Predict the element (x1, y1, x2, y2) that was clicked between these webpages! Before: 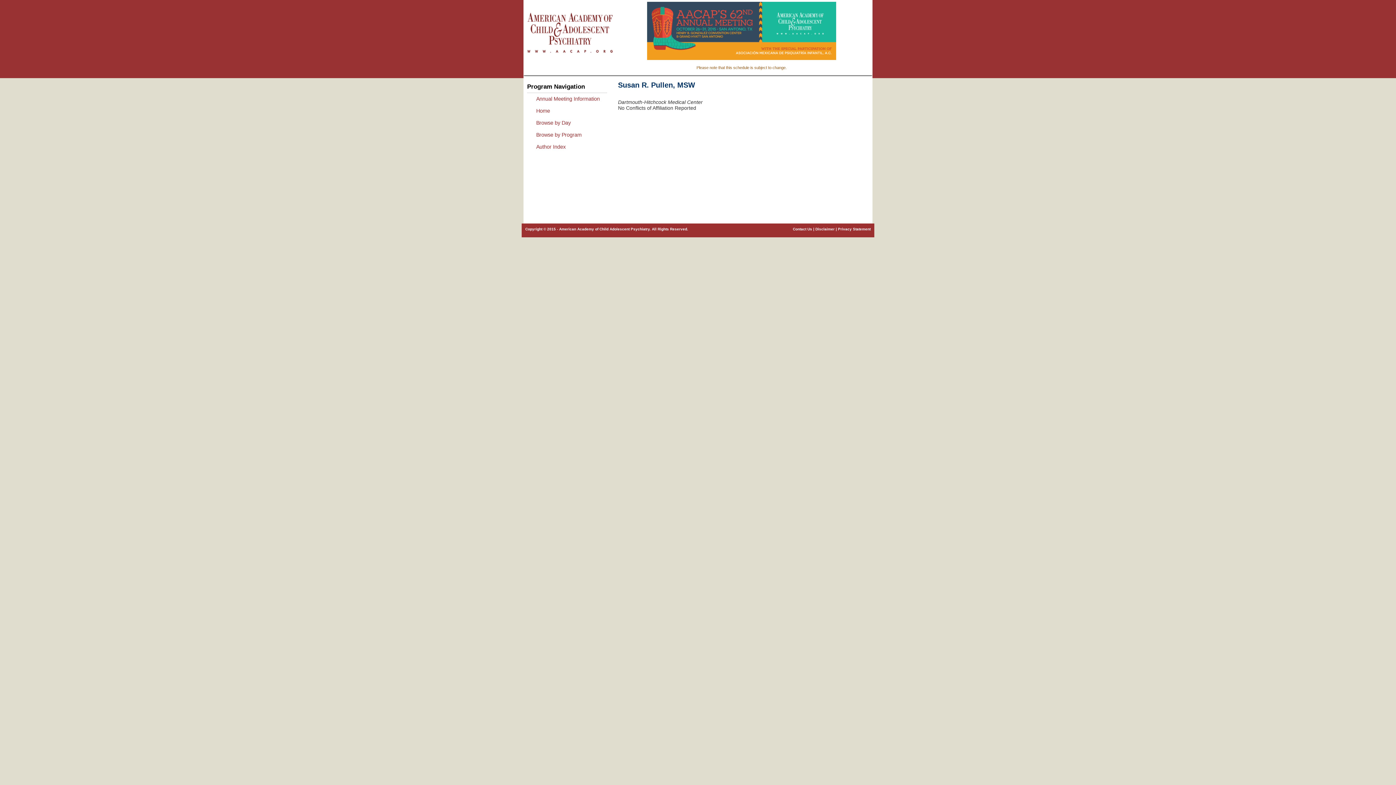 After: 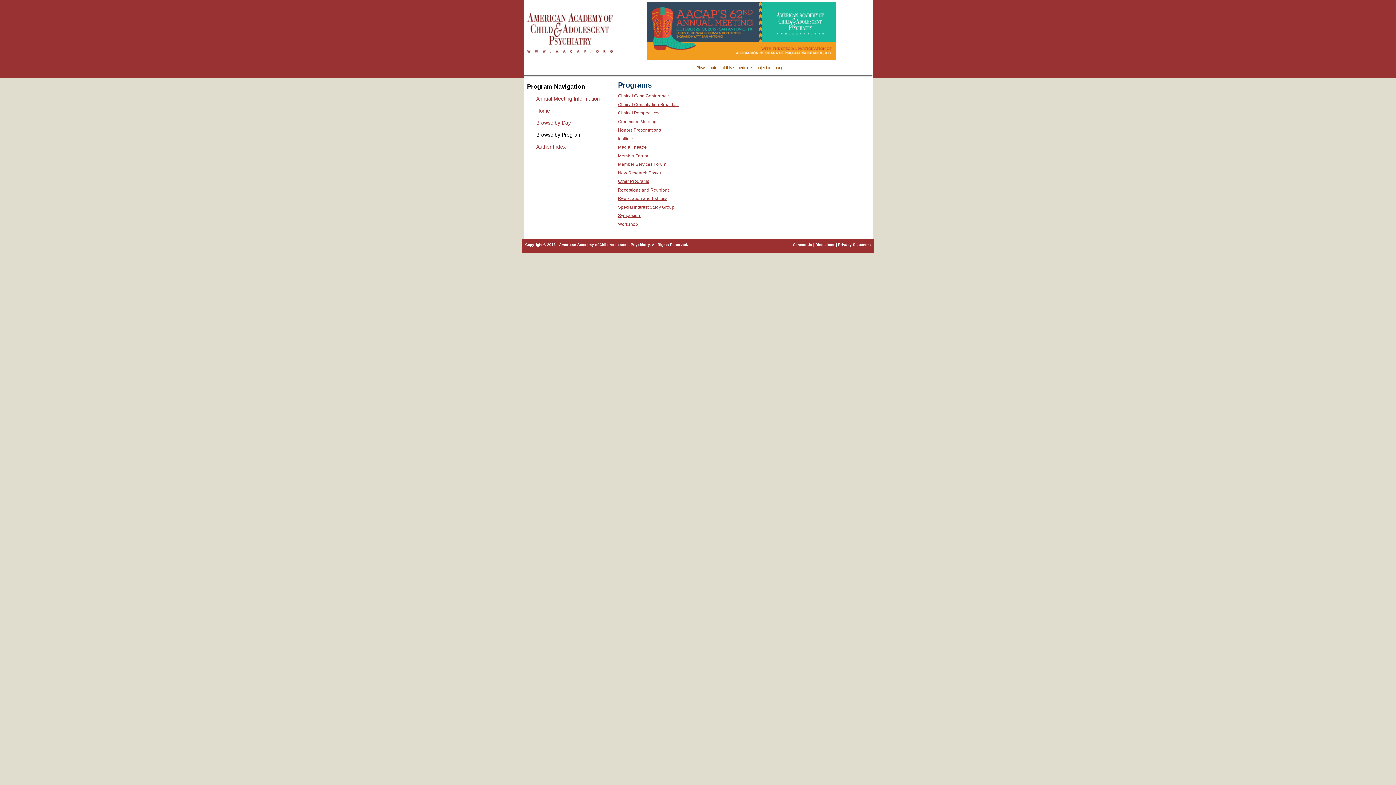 Action: bbox: (532, 129, 607, 141) label: Browse by Program